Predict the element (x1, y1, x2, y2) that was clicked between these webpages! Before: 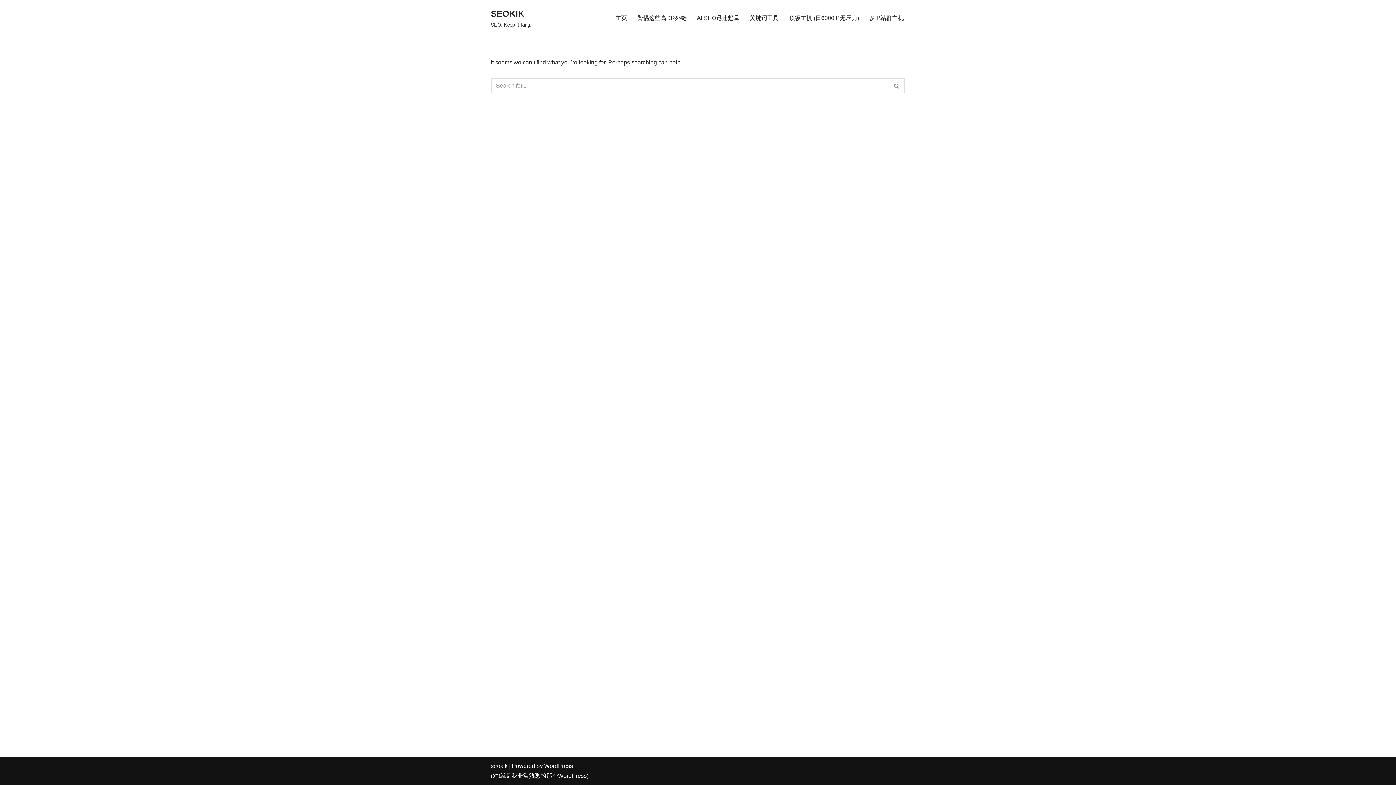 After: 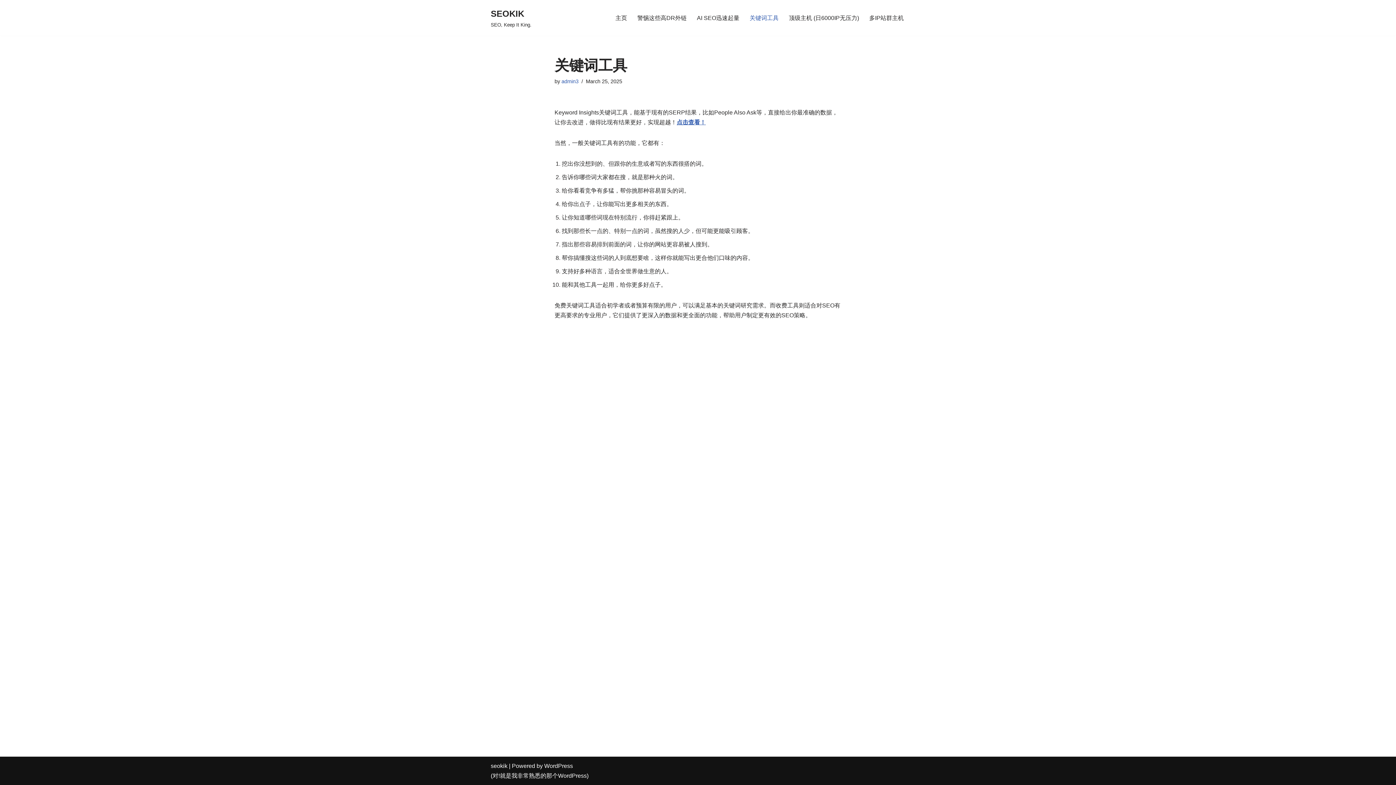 Action: label: 关键词工具 bbox: (749, 13, 778, 22)